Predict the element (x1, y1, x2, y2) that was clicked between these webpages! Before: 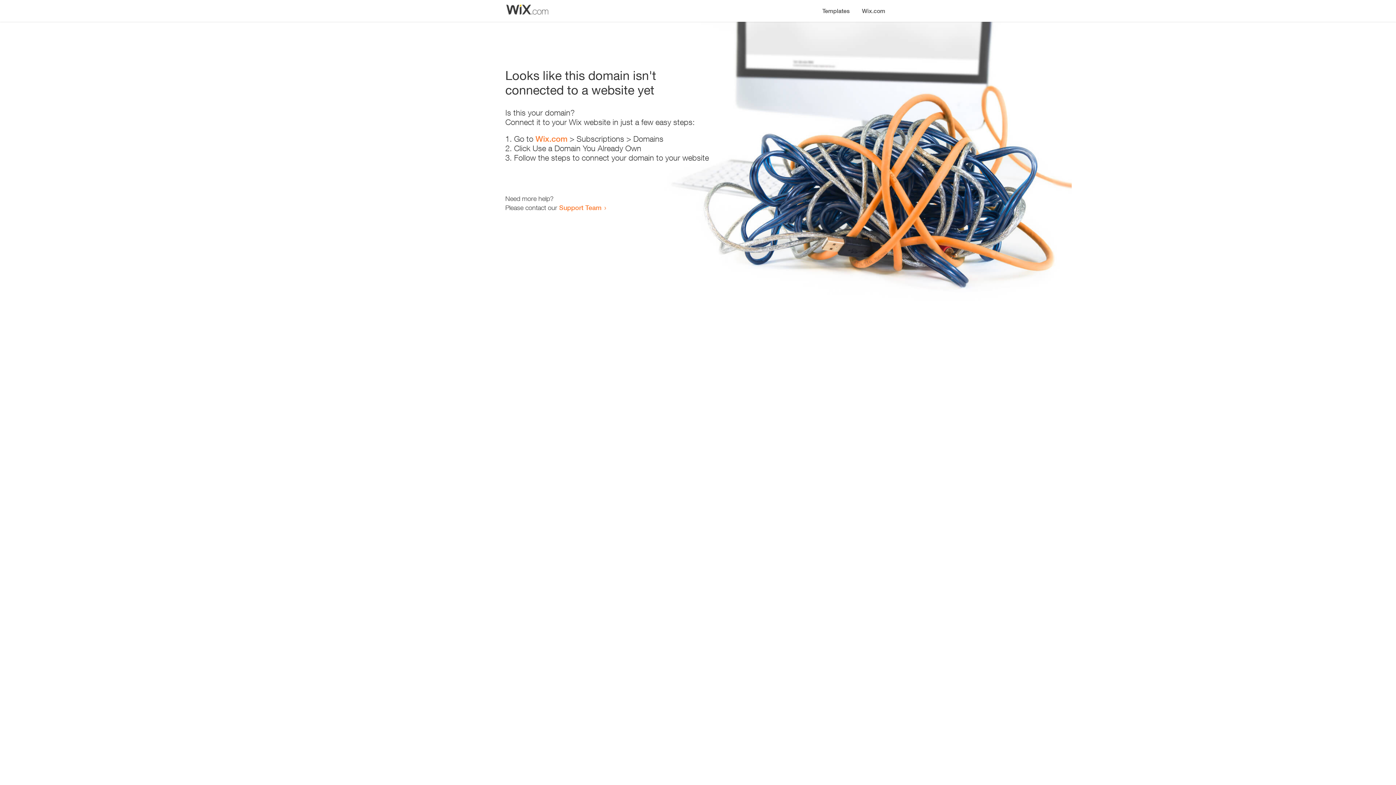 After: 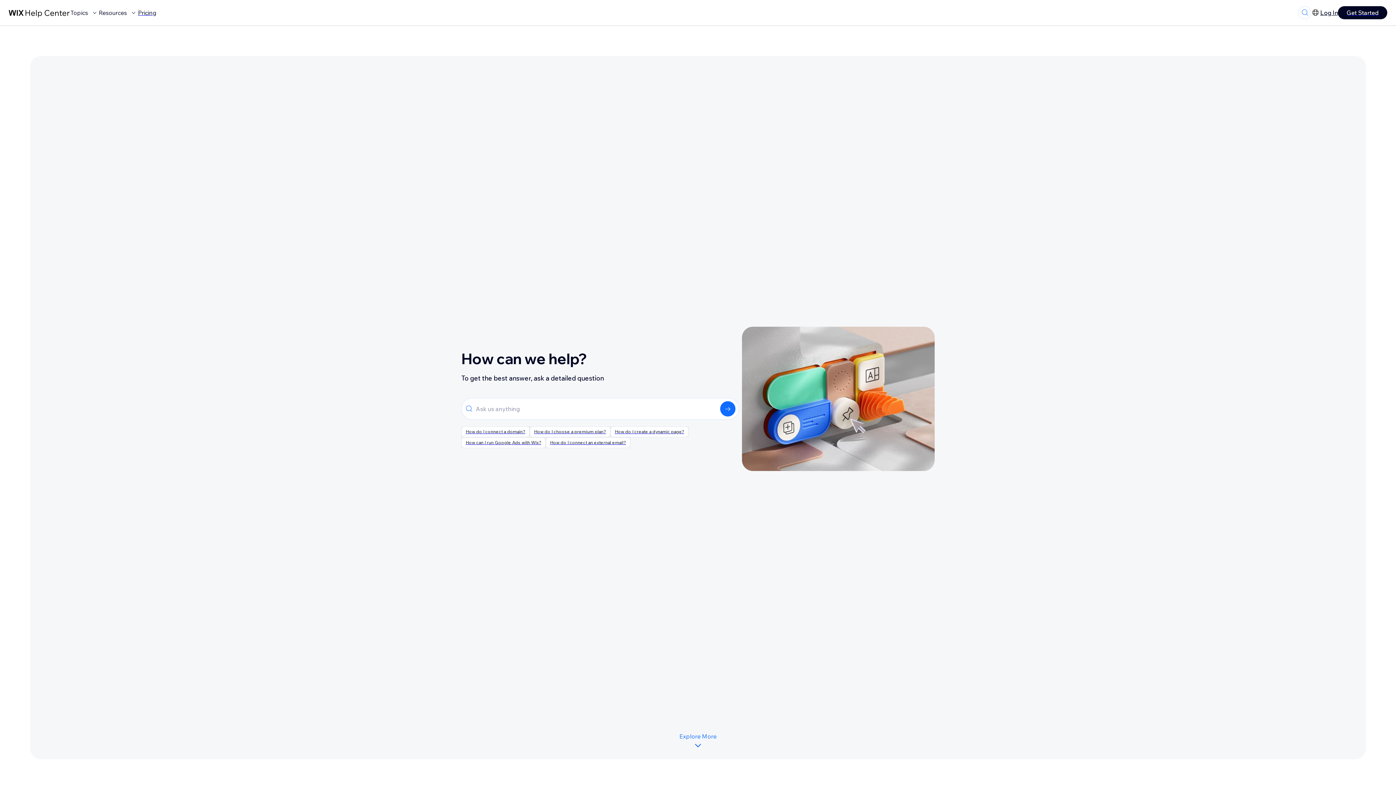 Action: label: Support Team bbox: (559, 203, 601, 211)